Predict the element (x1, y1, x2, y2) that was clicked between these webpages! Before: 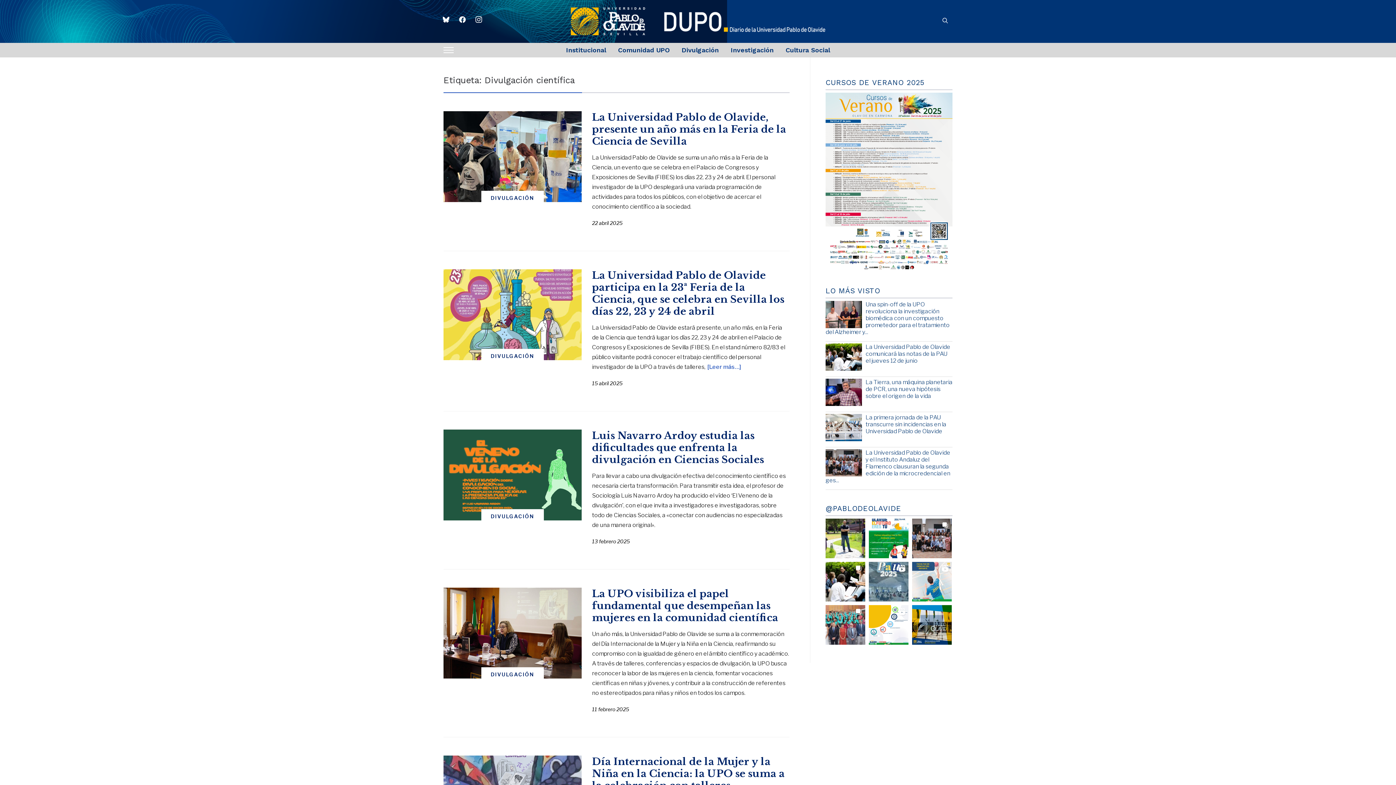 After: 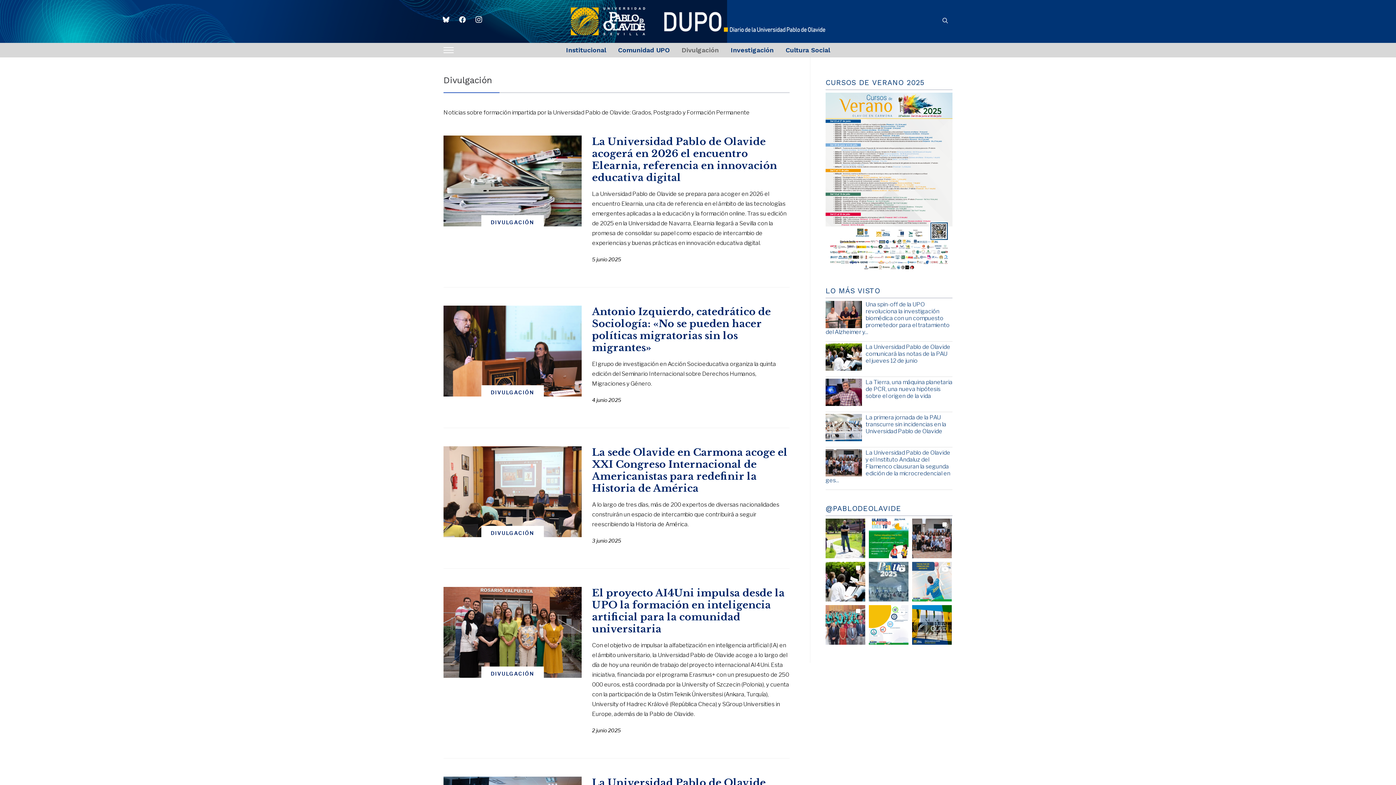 Action: label: DIVULGACIÓN bbox: (481, 191, 544, 202)